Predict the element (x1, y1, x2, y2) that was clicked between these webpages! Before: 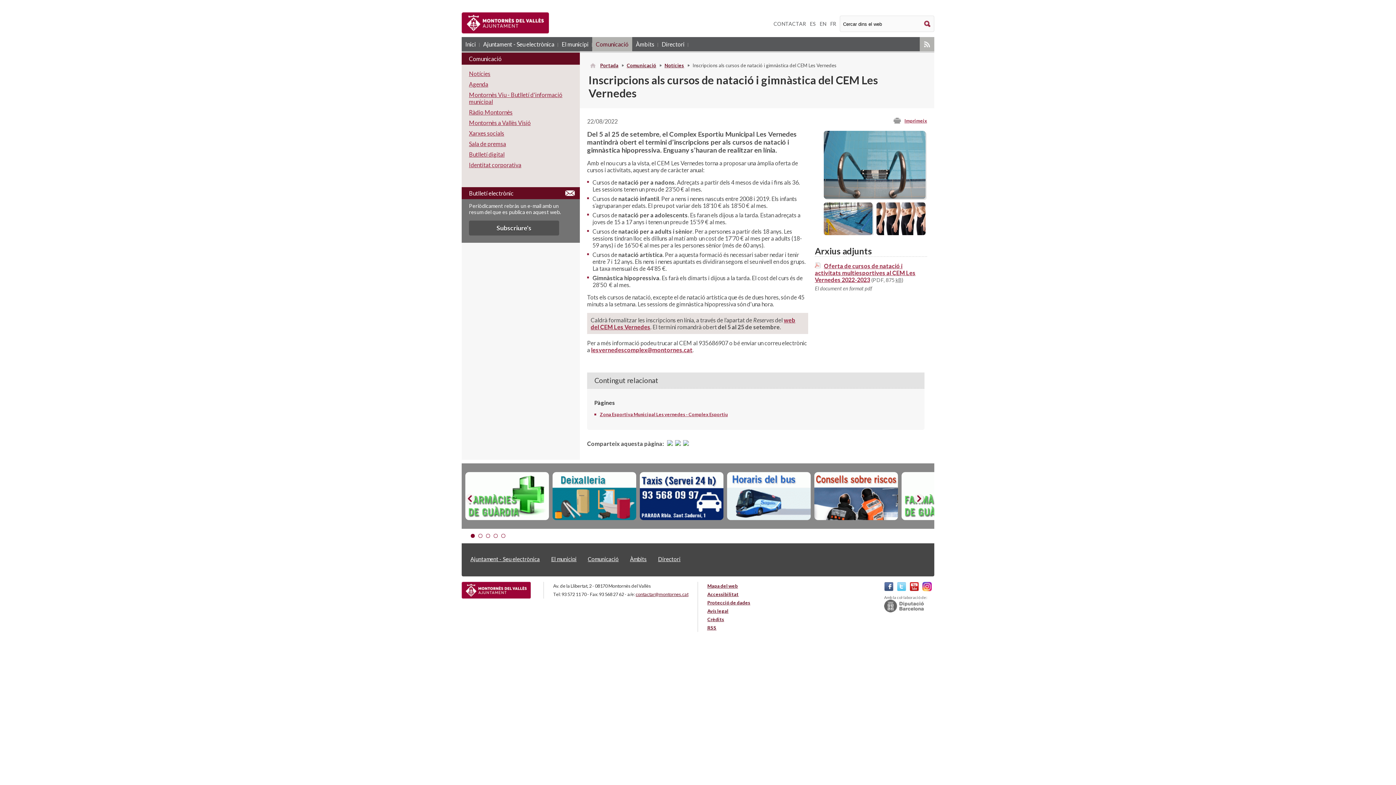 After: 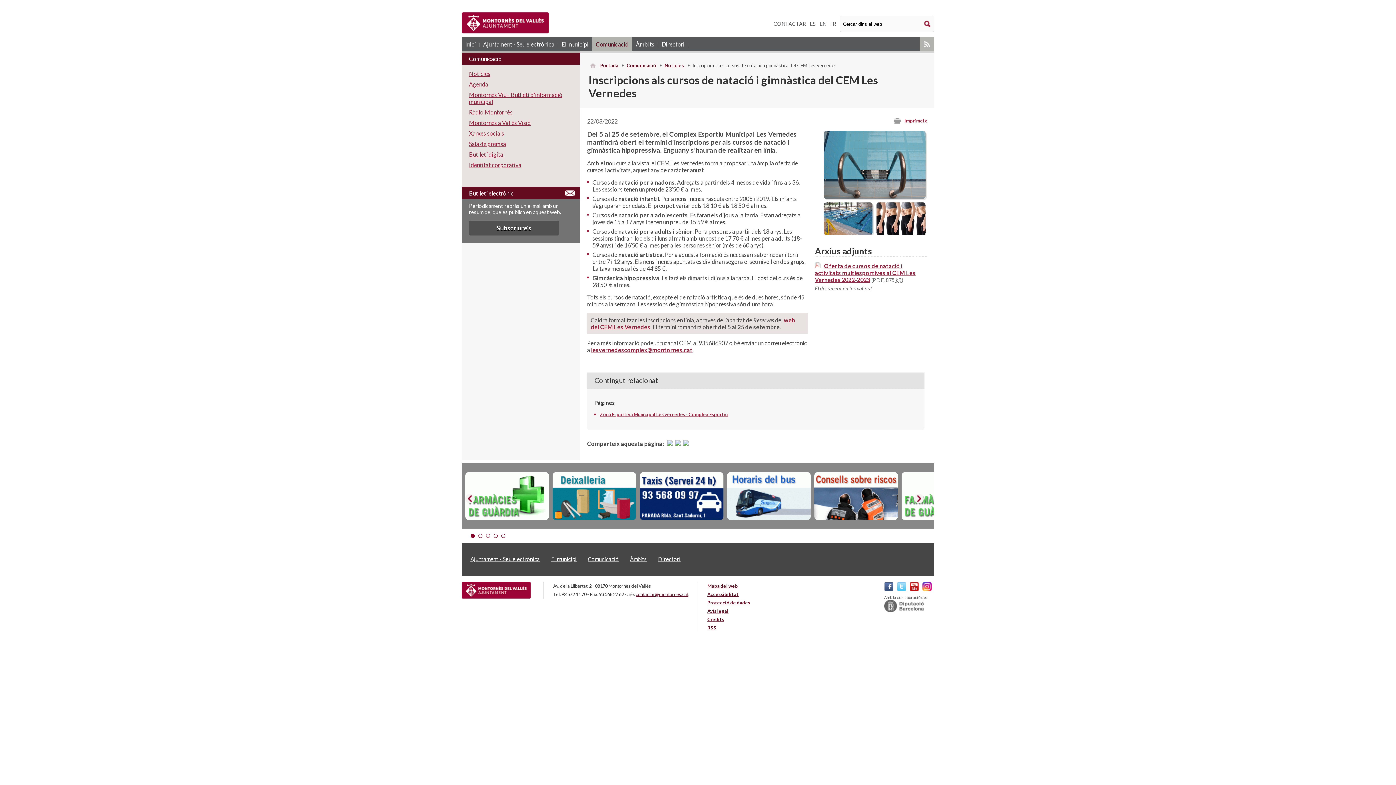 Action: bbox: (635, 591, 688, 597) label: contactar@montornes.cat